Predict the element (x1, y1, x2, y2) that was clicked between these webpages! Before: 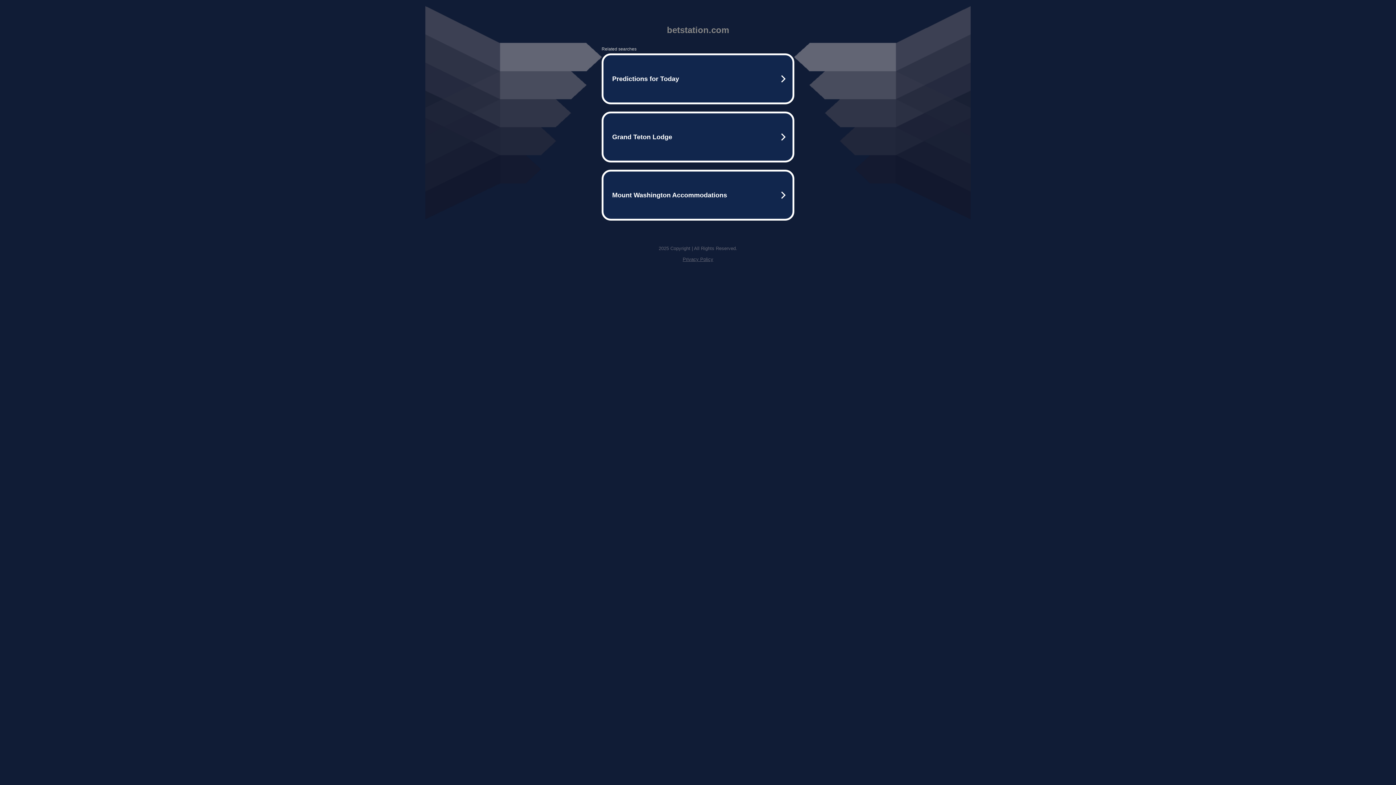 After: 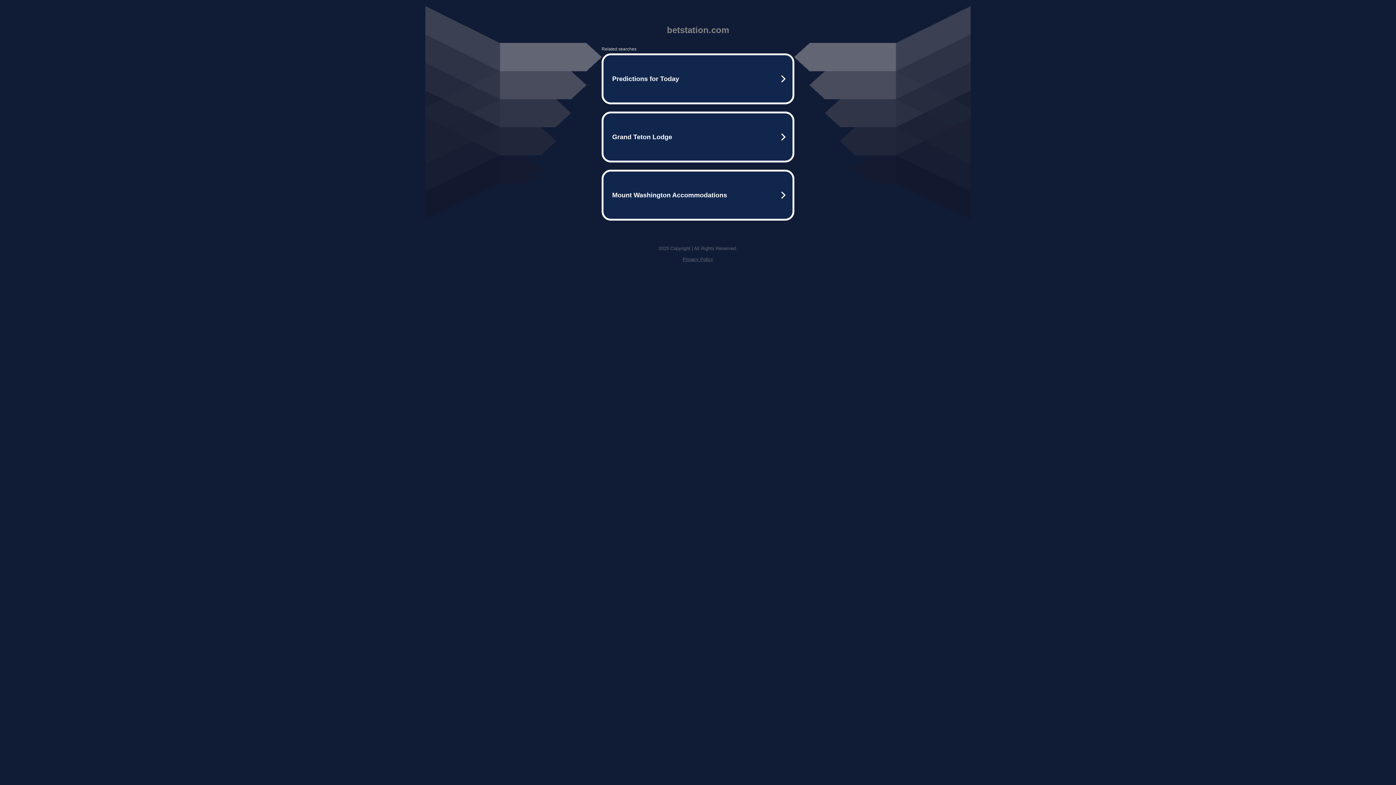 Action: label: Privacy Policy bbox: (682, 256, 713, 262)